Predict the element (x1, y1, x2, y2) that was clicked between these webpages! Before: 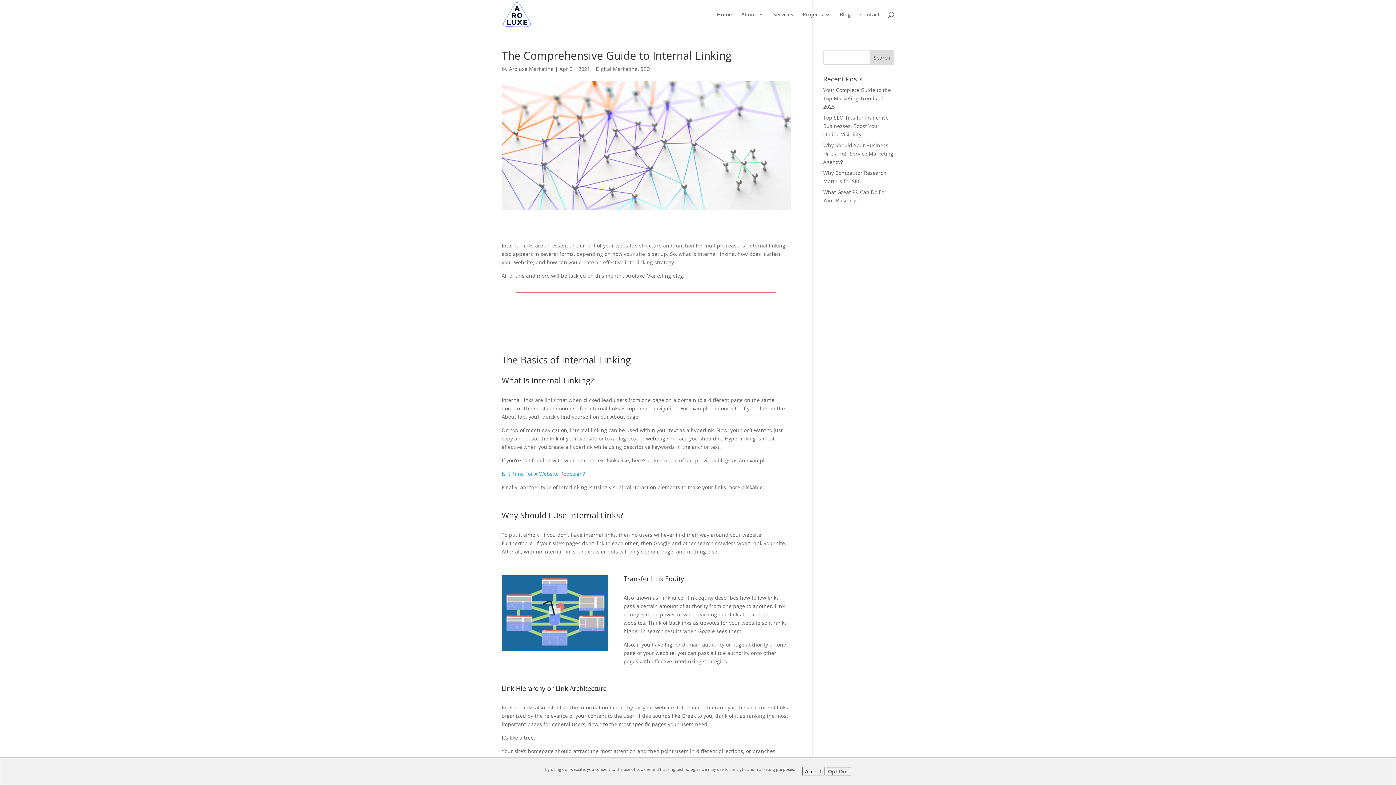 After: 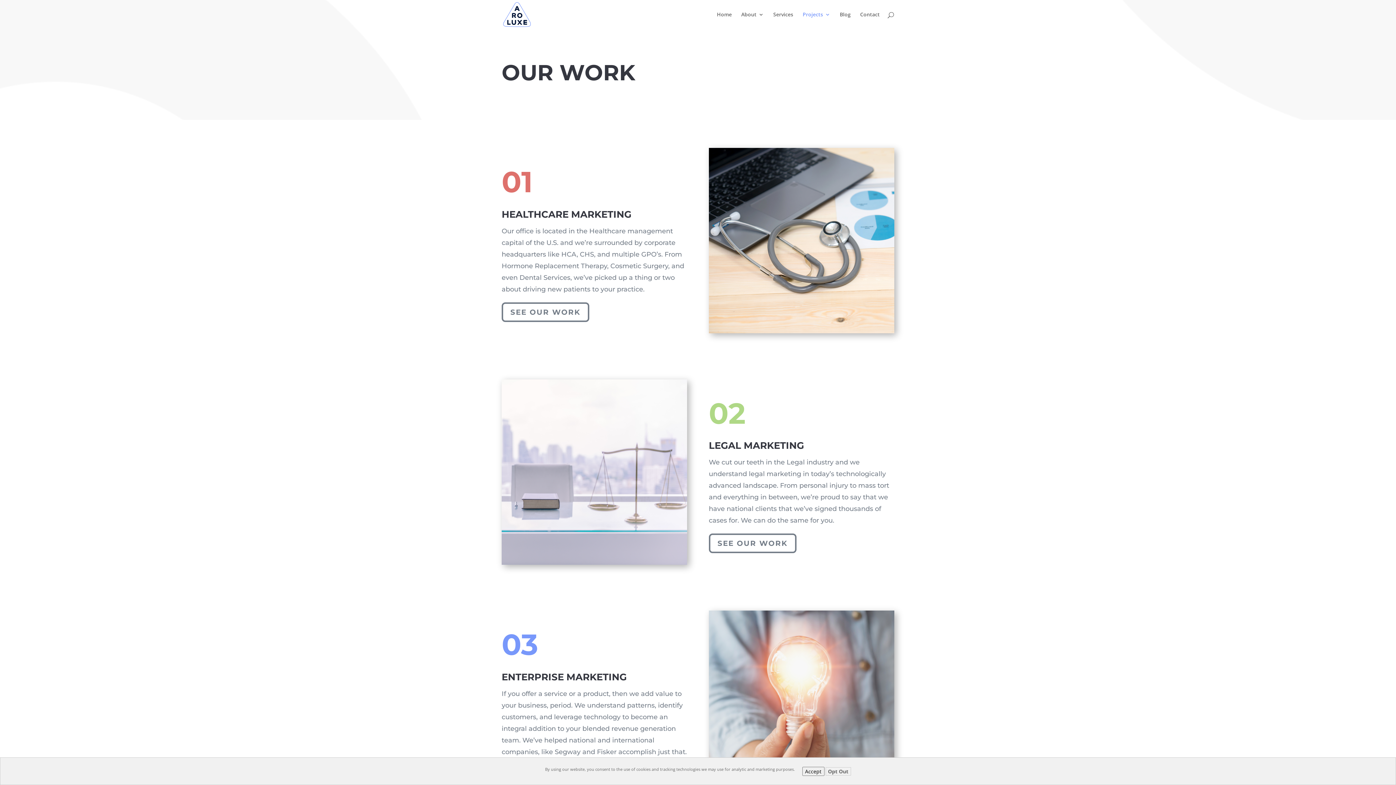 Action: label: Projects bbox: (802, 12, 830, 29)